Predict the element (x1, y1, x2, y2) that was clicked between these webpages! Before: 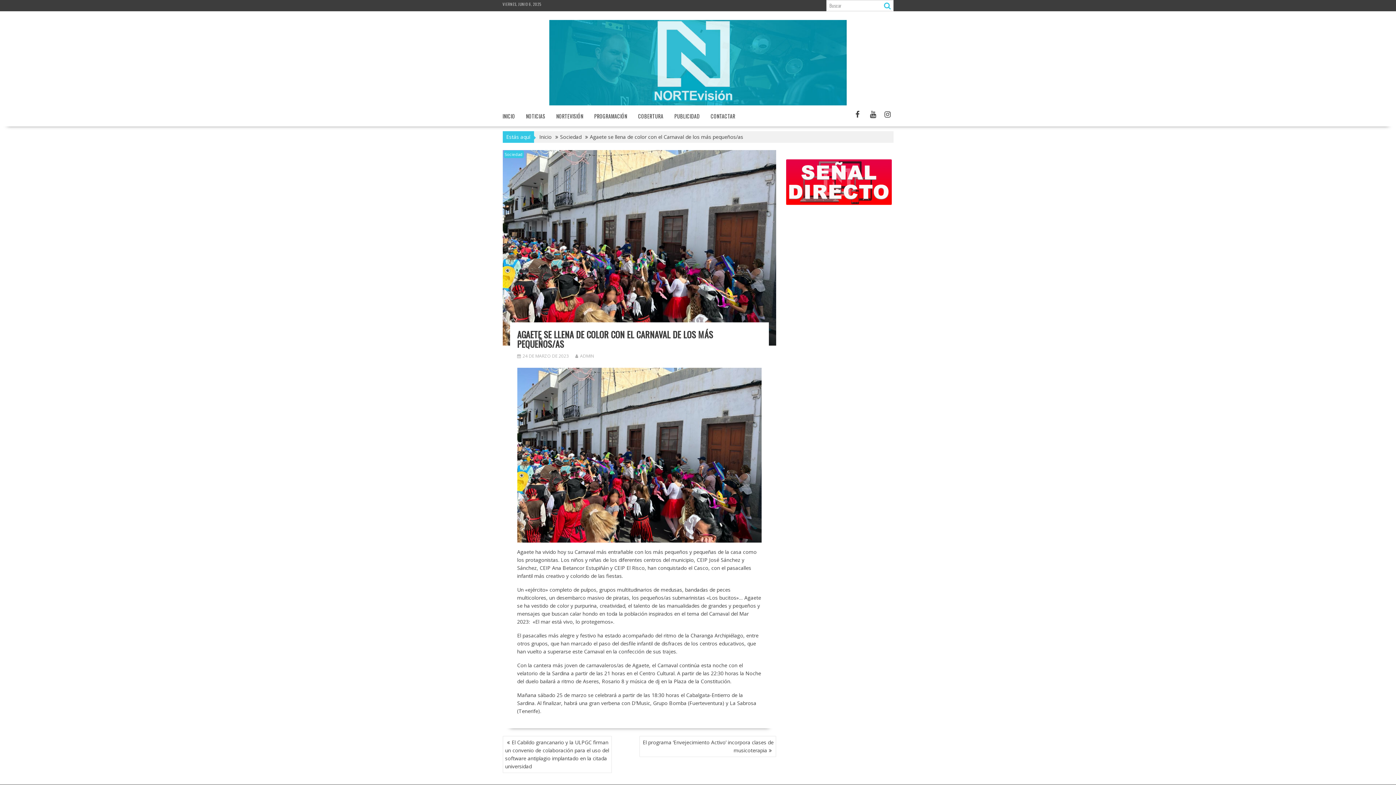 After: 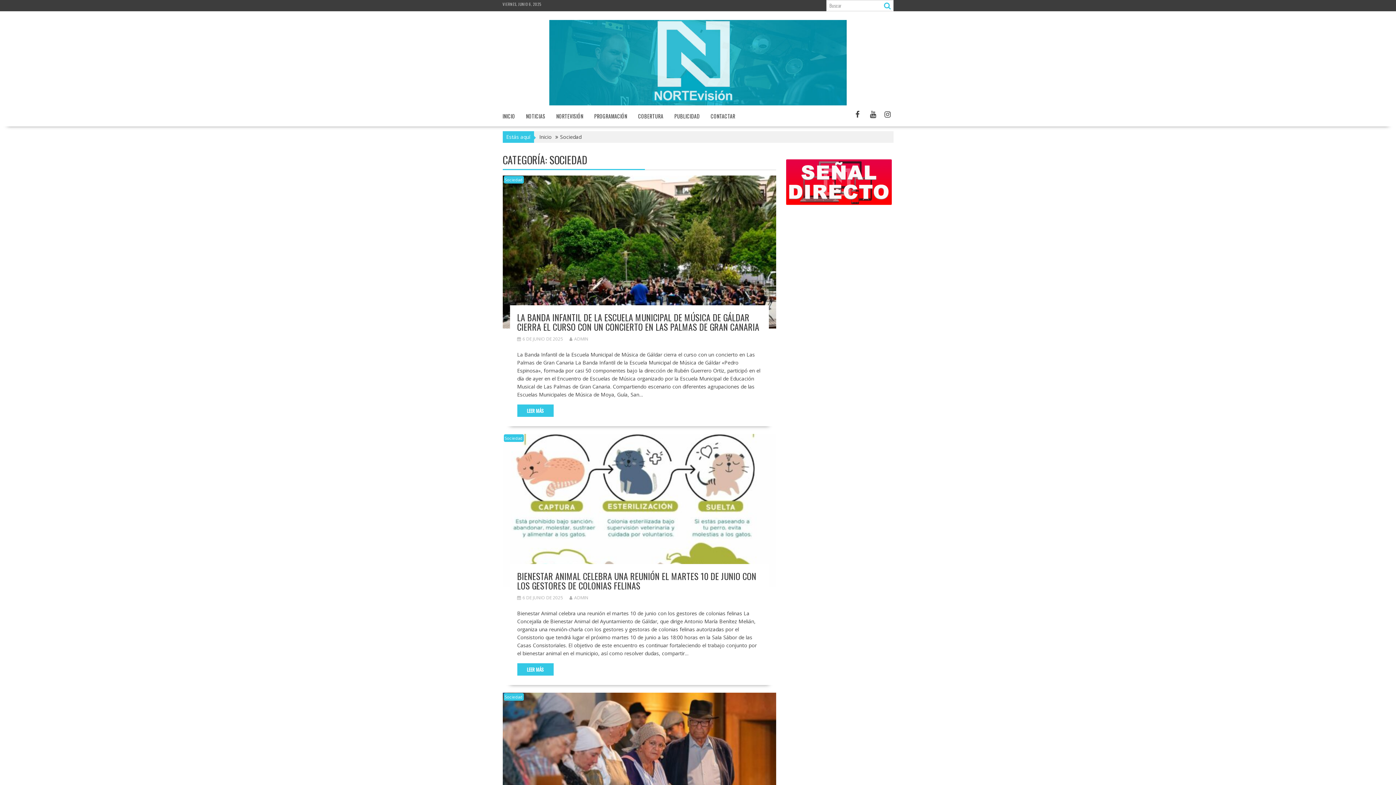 Action: bbox: (560, 133, 581, 141) label: Sociedad